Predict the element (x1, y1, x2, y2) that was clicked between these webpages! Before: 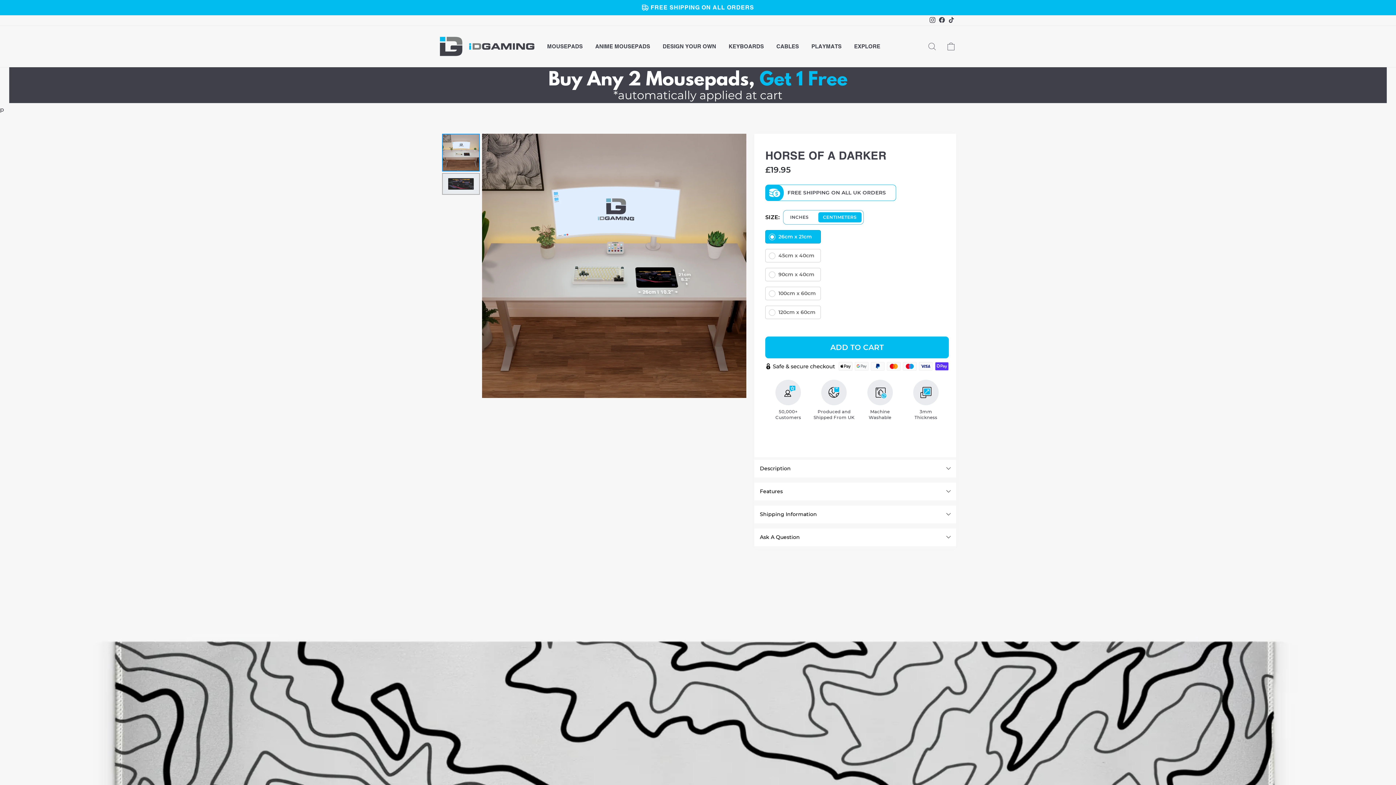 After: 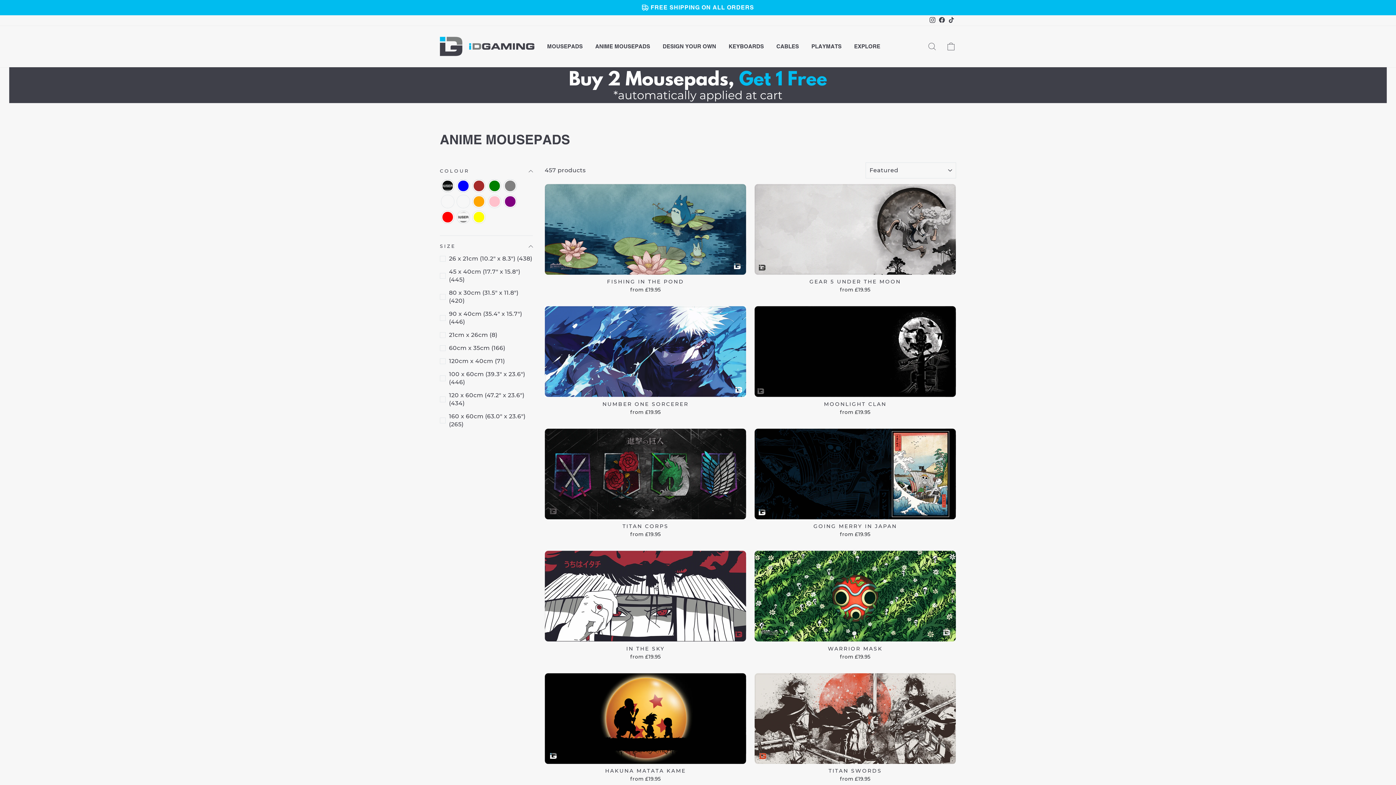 Action: label: ANIME MOUSEPADS bbox: (589, 41, 655, 51)